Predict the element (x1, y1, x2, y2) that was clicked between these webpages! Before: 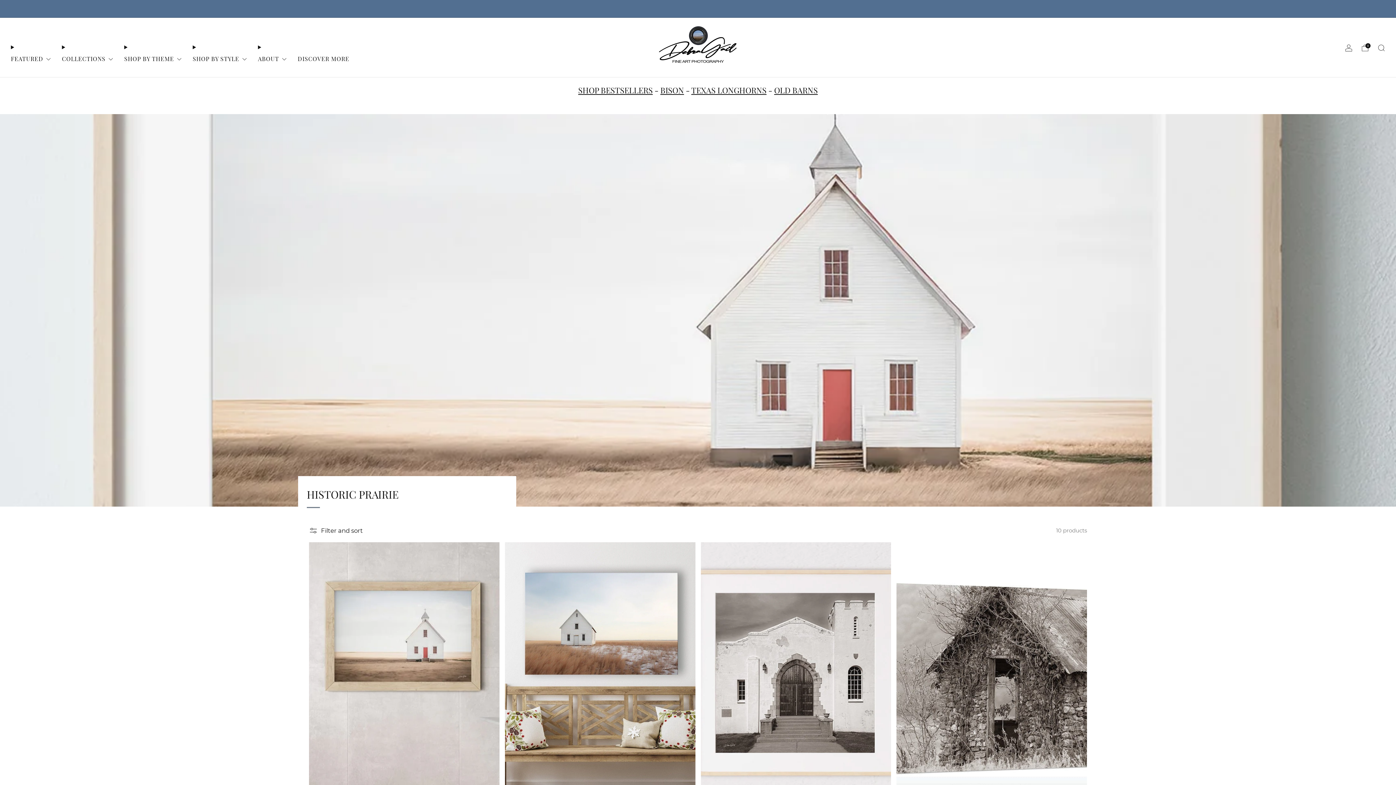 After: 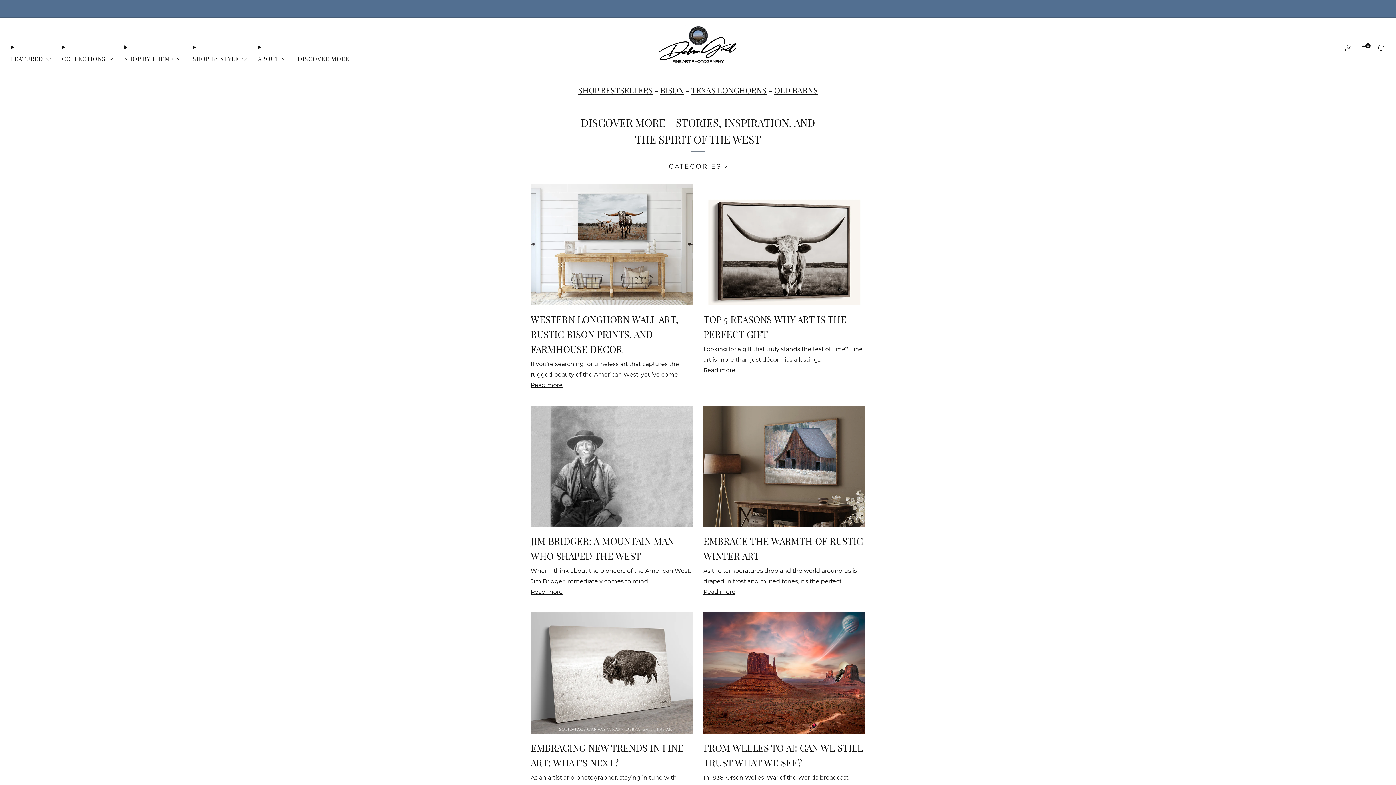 Action: label: DISCOVER MORE bbox: (297, 52, 349, 64)